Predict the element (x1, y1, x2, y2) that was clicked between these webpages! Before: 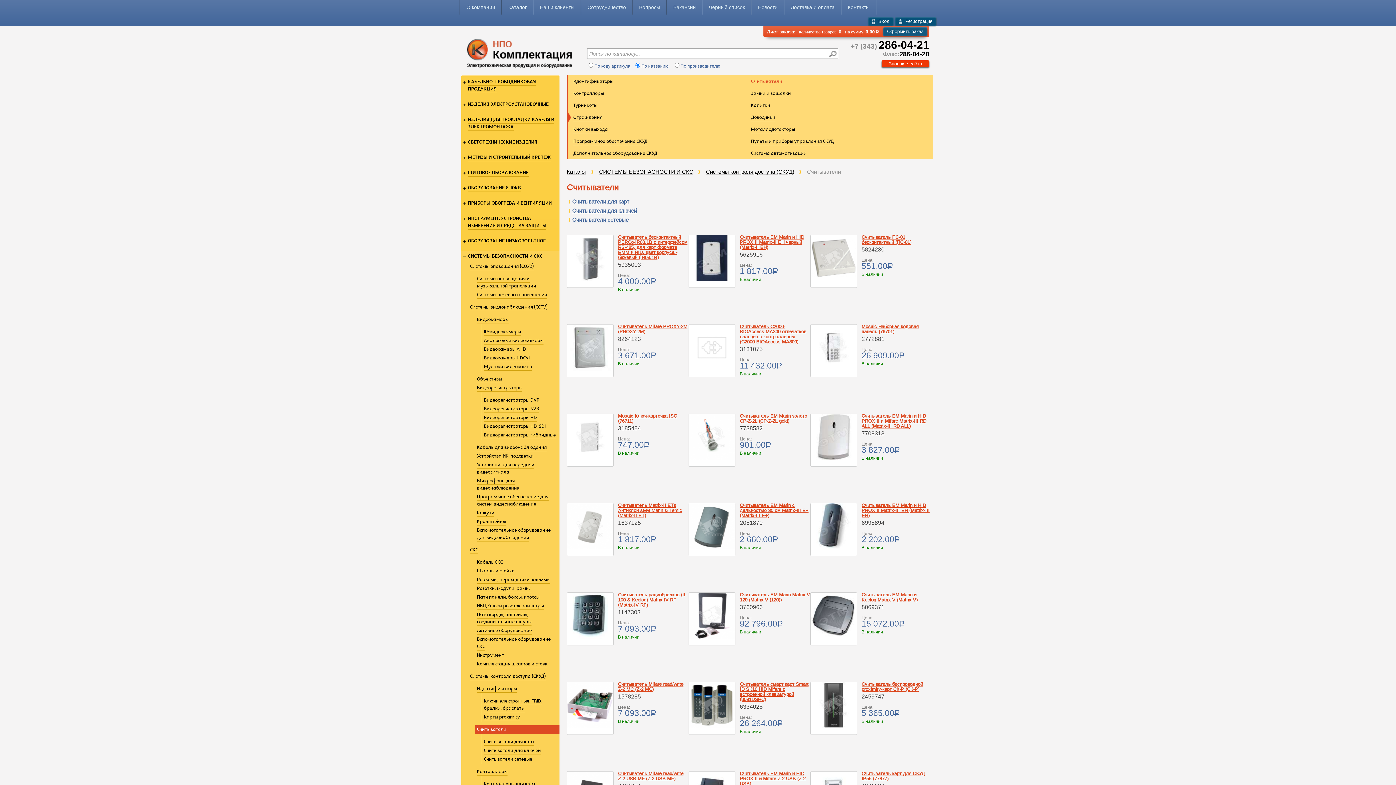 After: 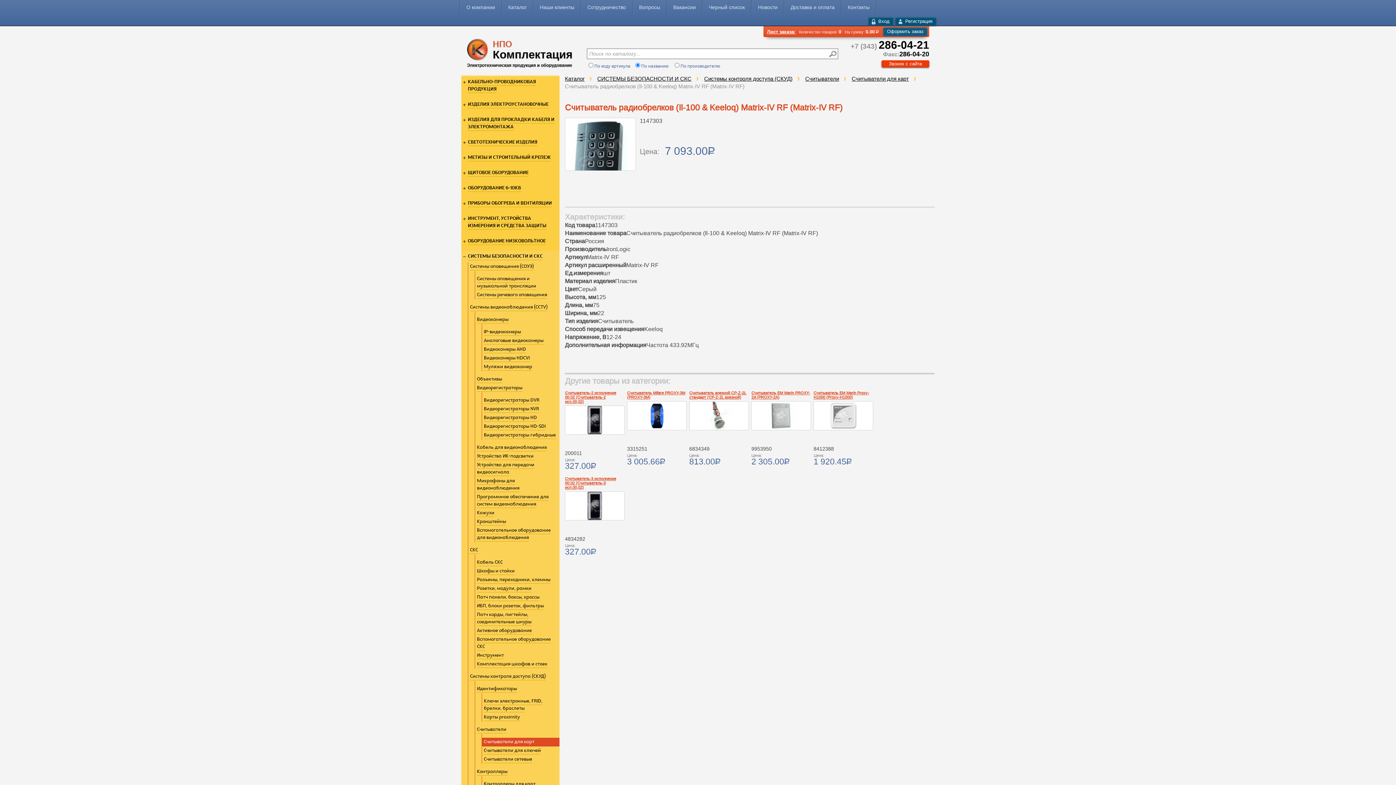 Action: bbox: (618, 592, 686, 608) label: Считыватель радиобрелков (Il-100 & Keeloq) Matrix-IV RF (Matrix-IV RF)